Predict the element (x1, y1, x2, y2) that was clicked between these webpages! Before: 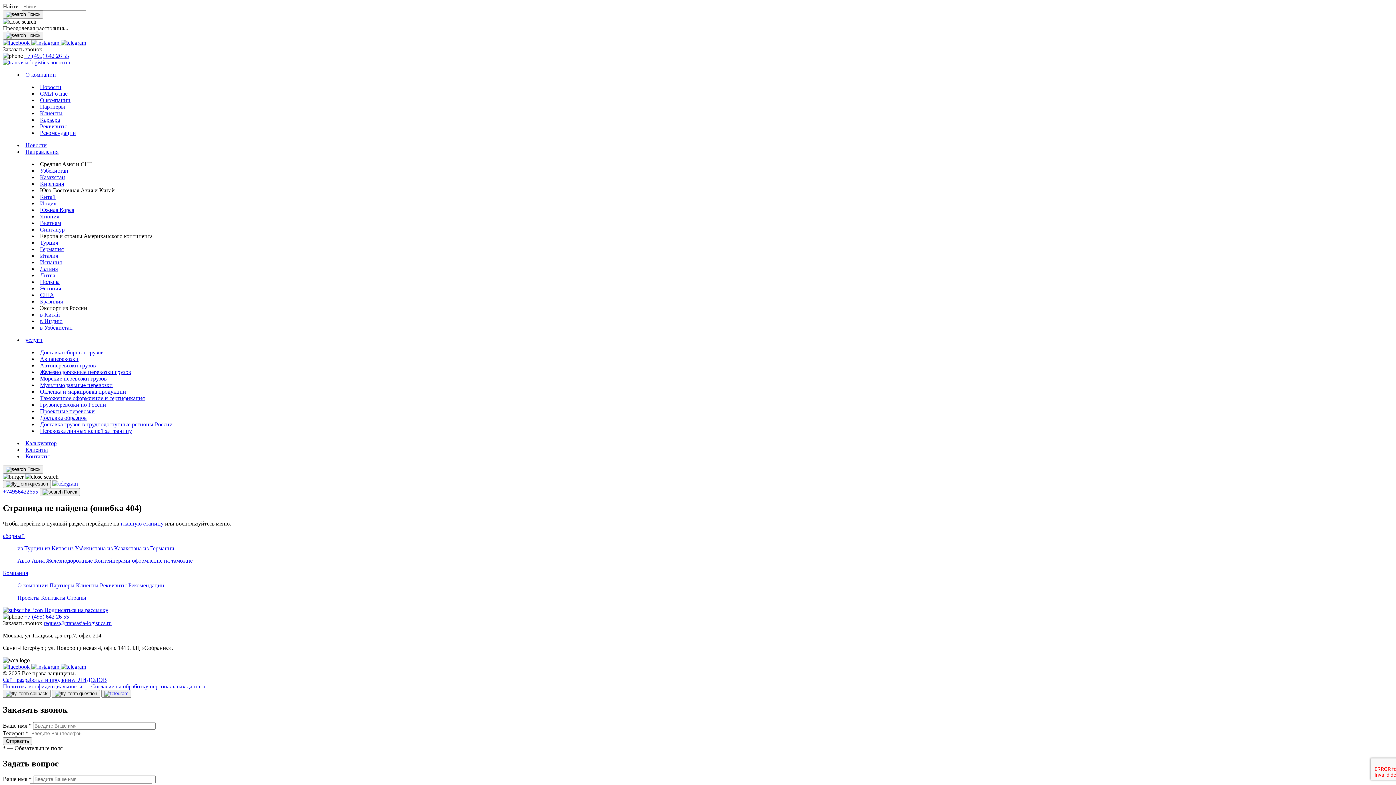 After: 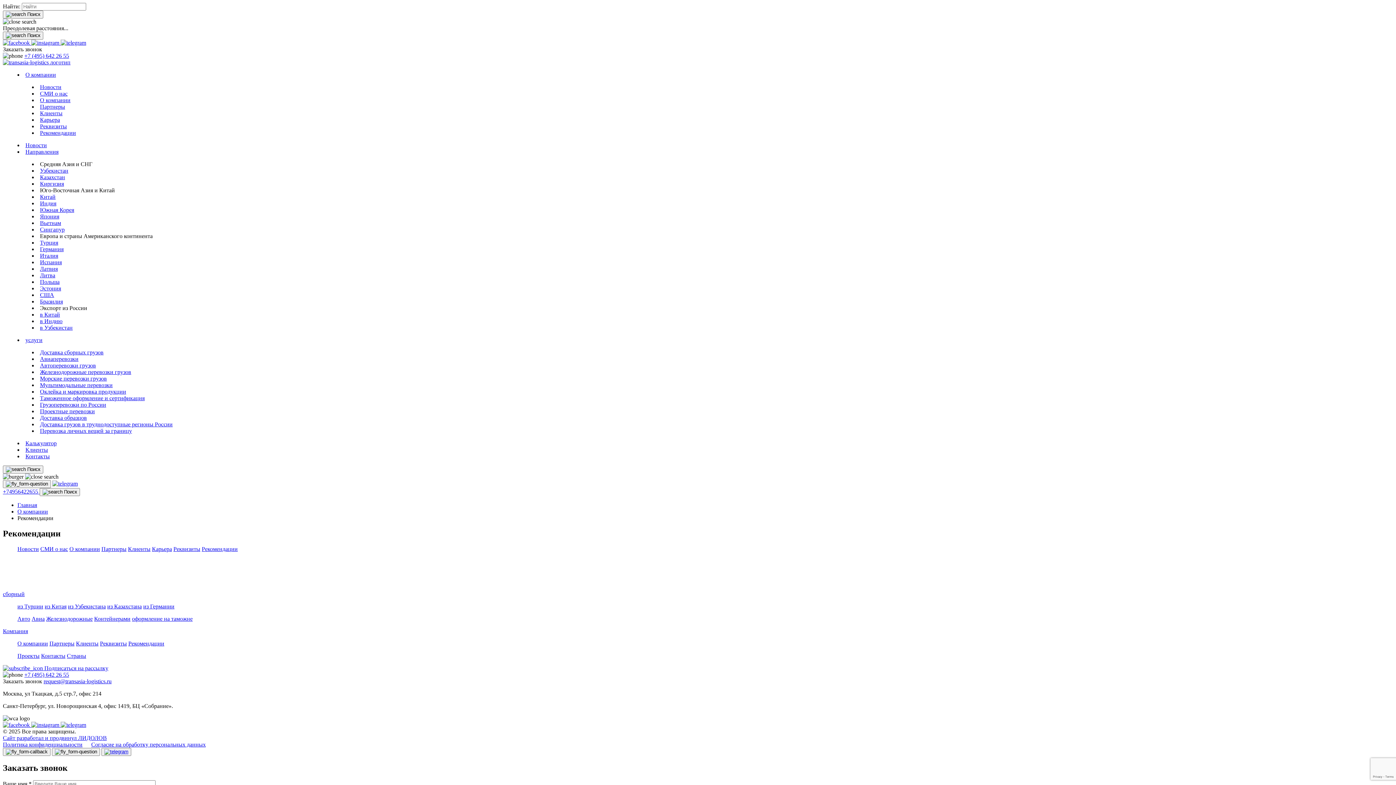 Action: label: Рекомендации bbox: (128, 582, 164, 588)